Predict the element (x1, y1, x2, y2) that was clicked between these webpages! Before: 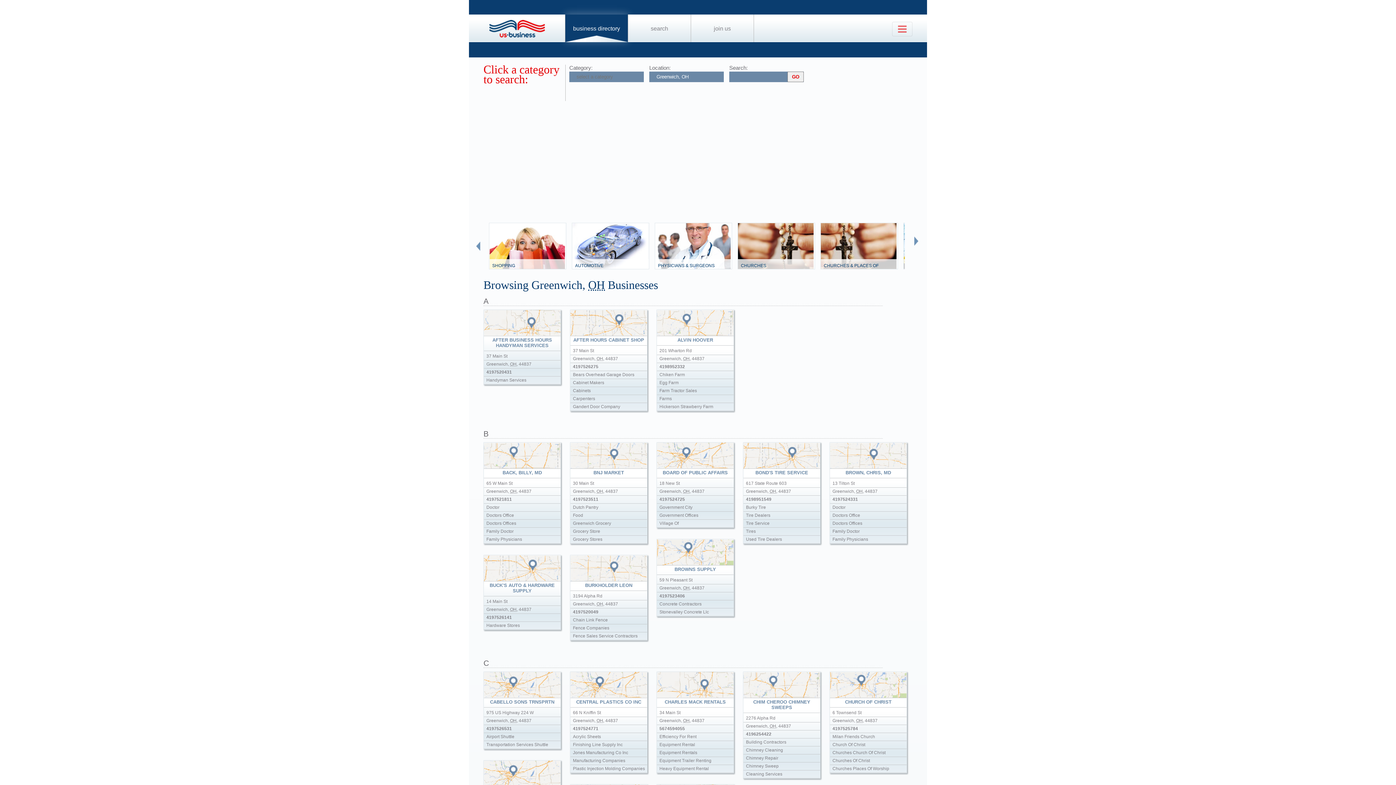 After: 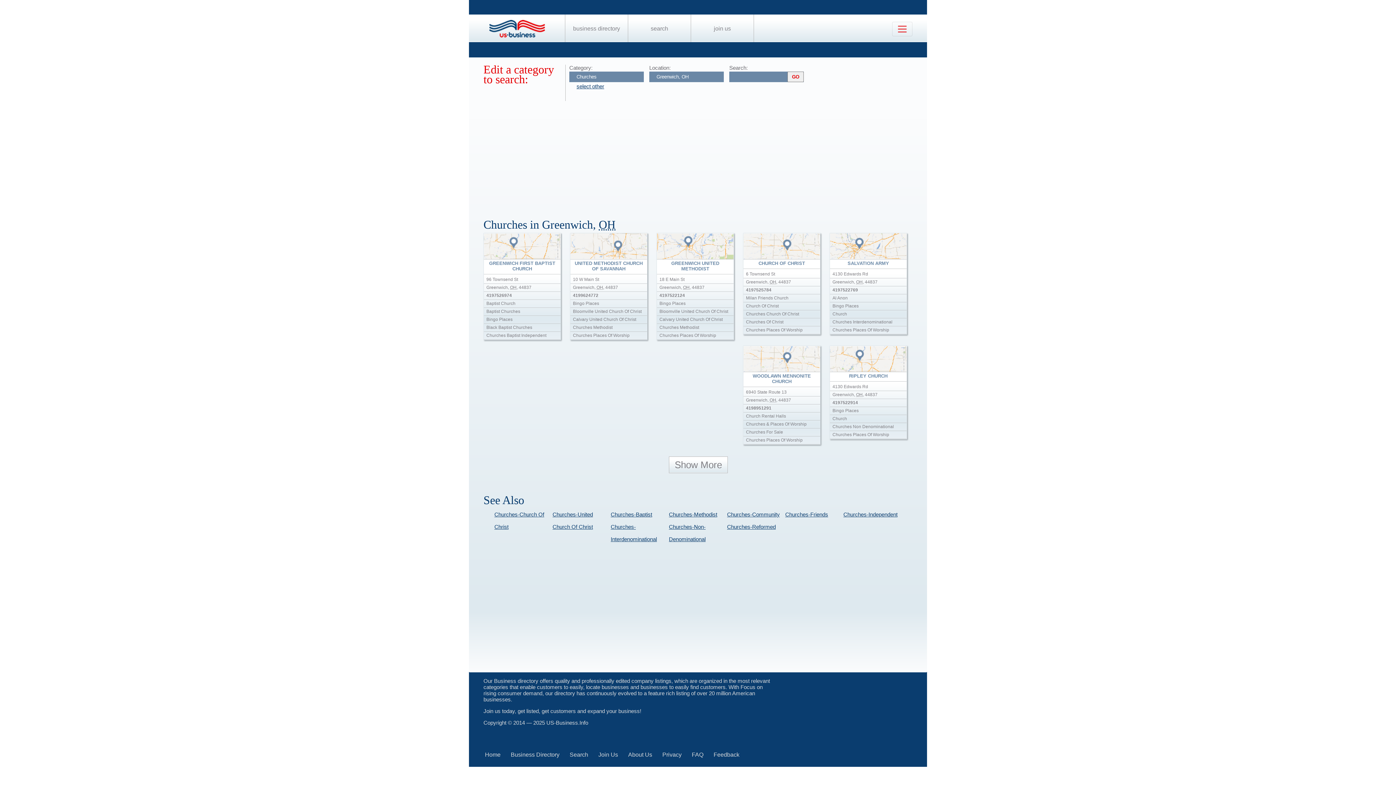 Action: bbox: (738, 259, 814, 272) label: CHURCHES